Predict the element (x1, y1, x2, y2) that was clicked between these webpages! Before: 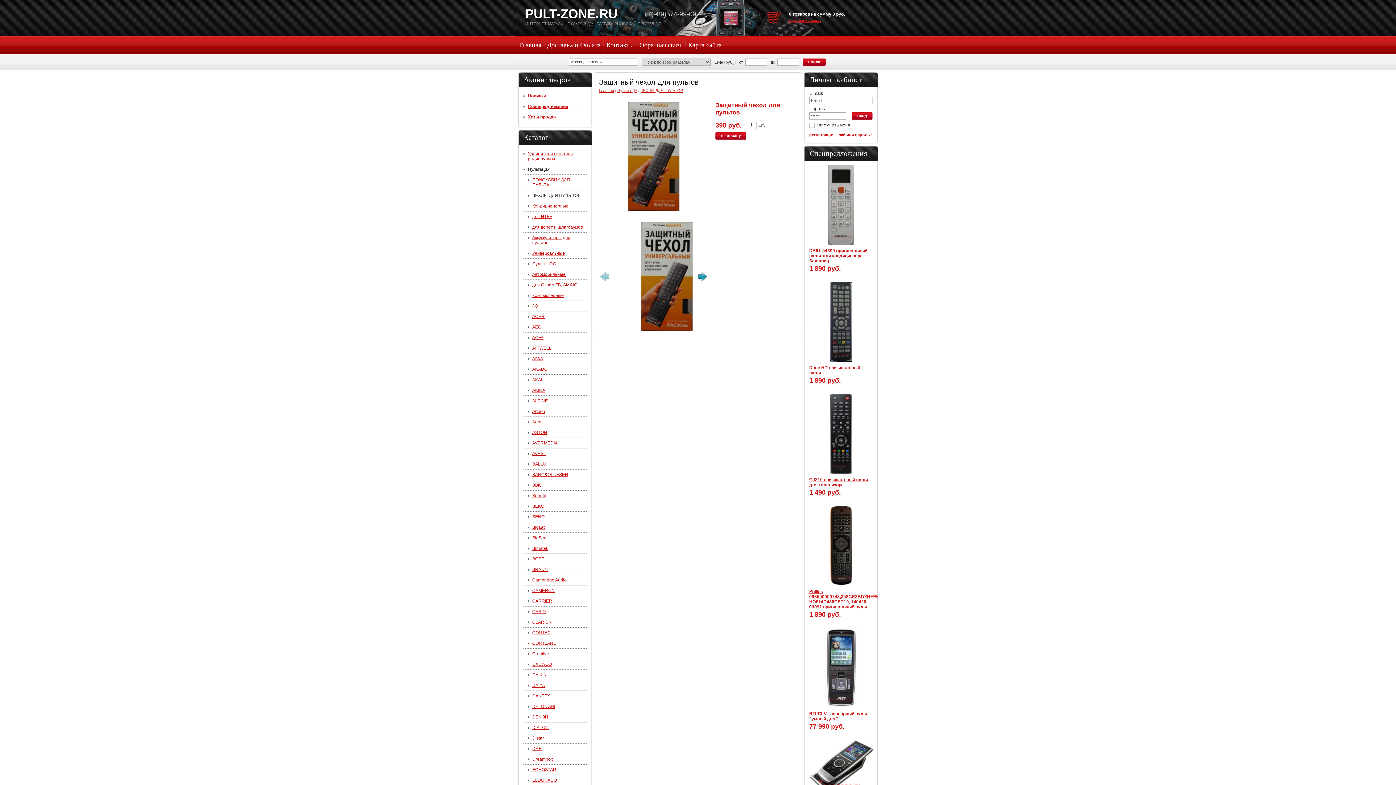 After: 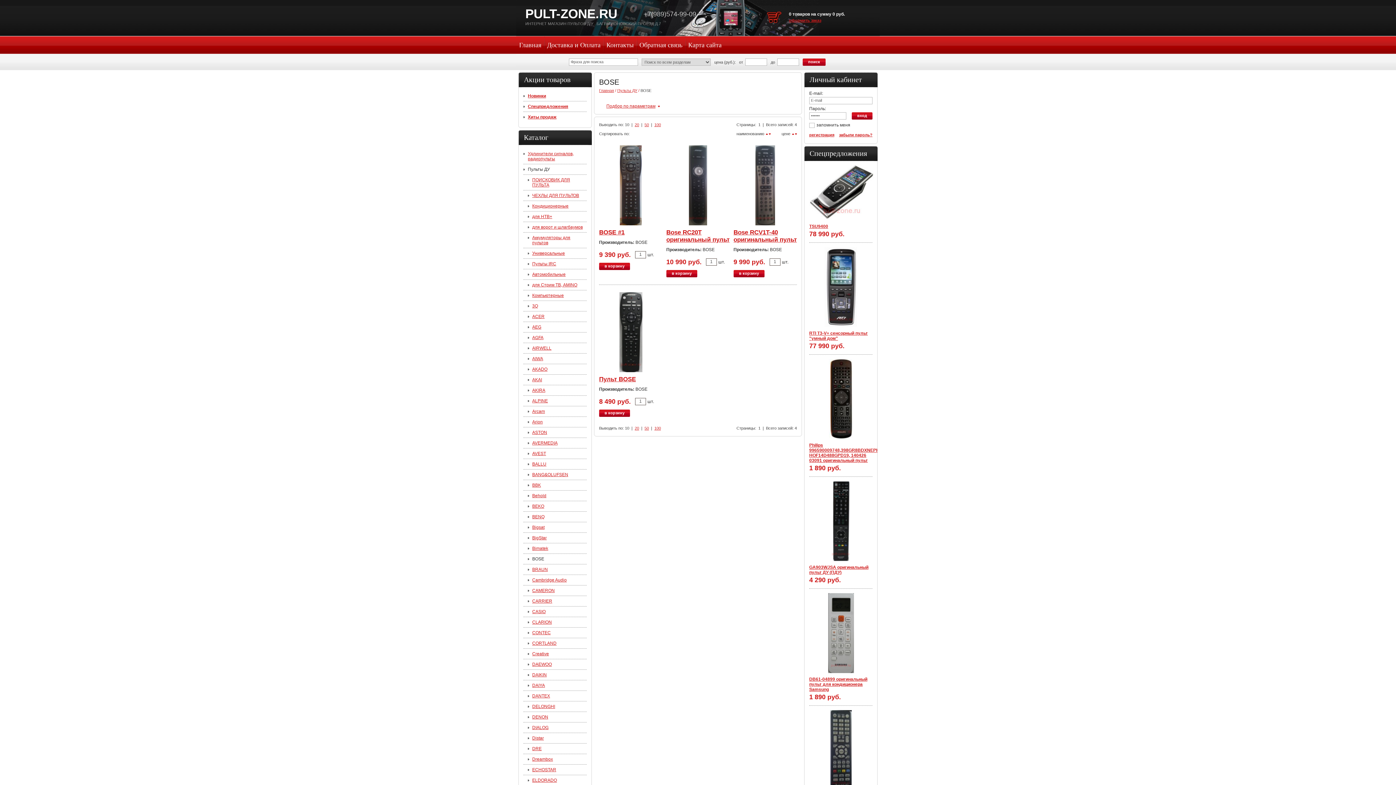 Action: bbox: (528, 554, 544, 564) label: BOSE